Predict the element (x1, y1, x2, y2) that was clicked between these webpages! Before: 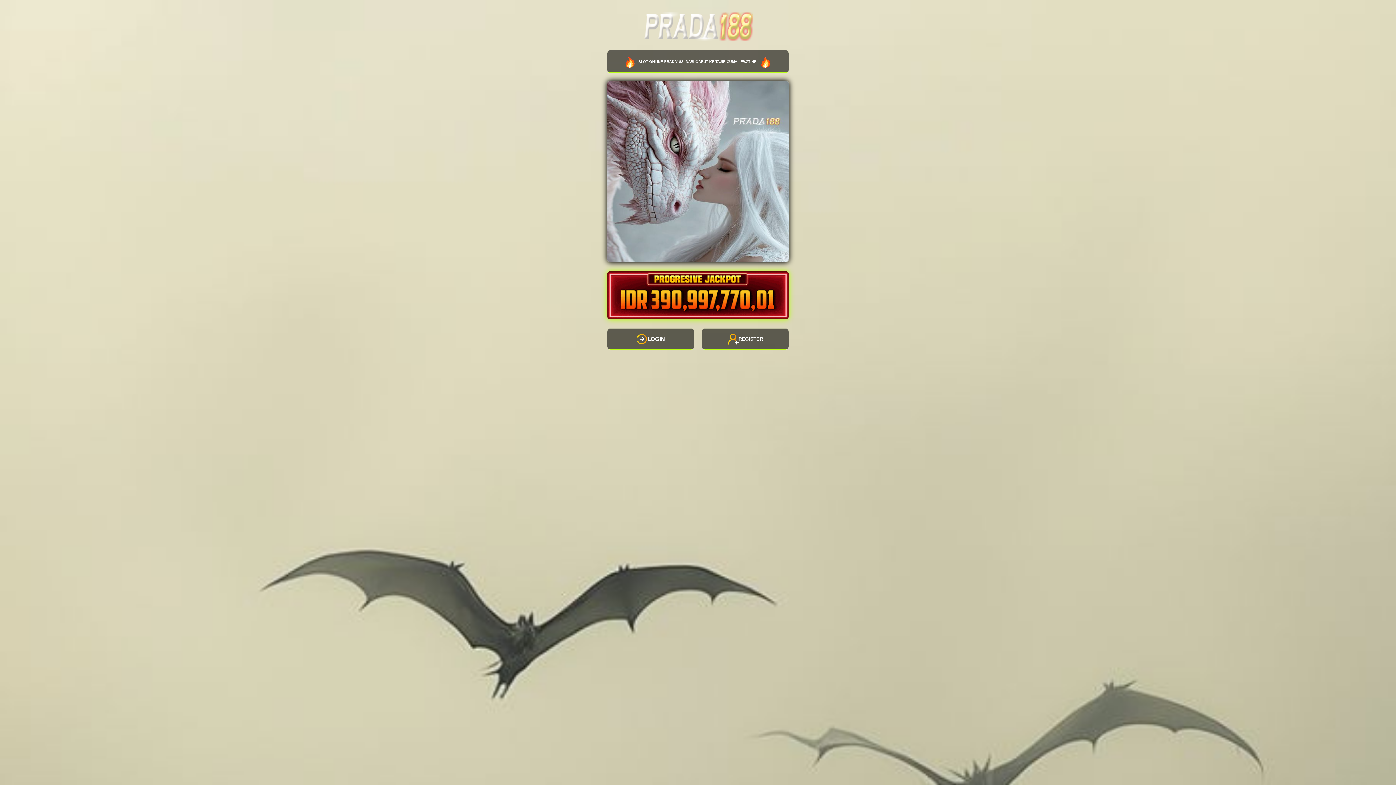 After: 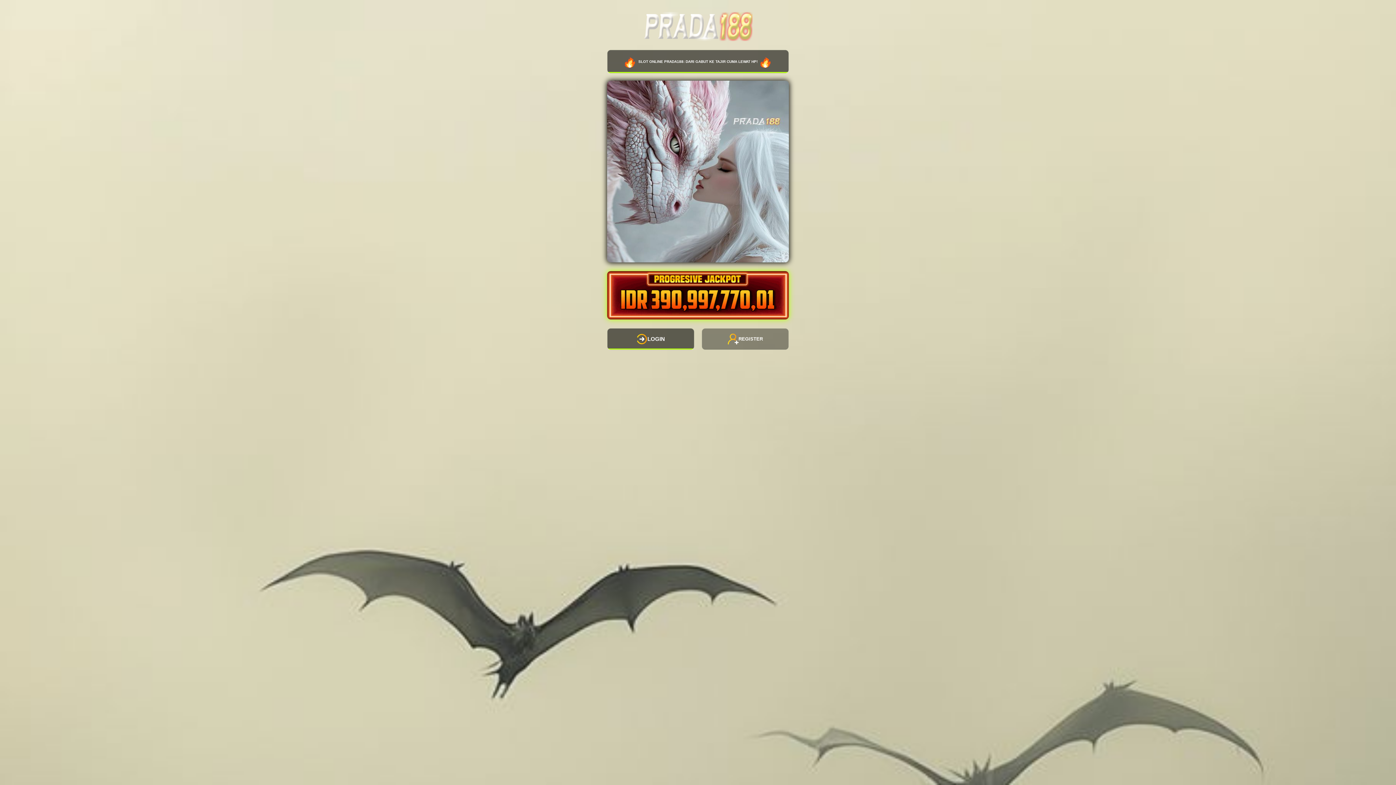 Action: bbox: (701, 328, 789, 350) label: REGISTER